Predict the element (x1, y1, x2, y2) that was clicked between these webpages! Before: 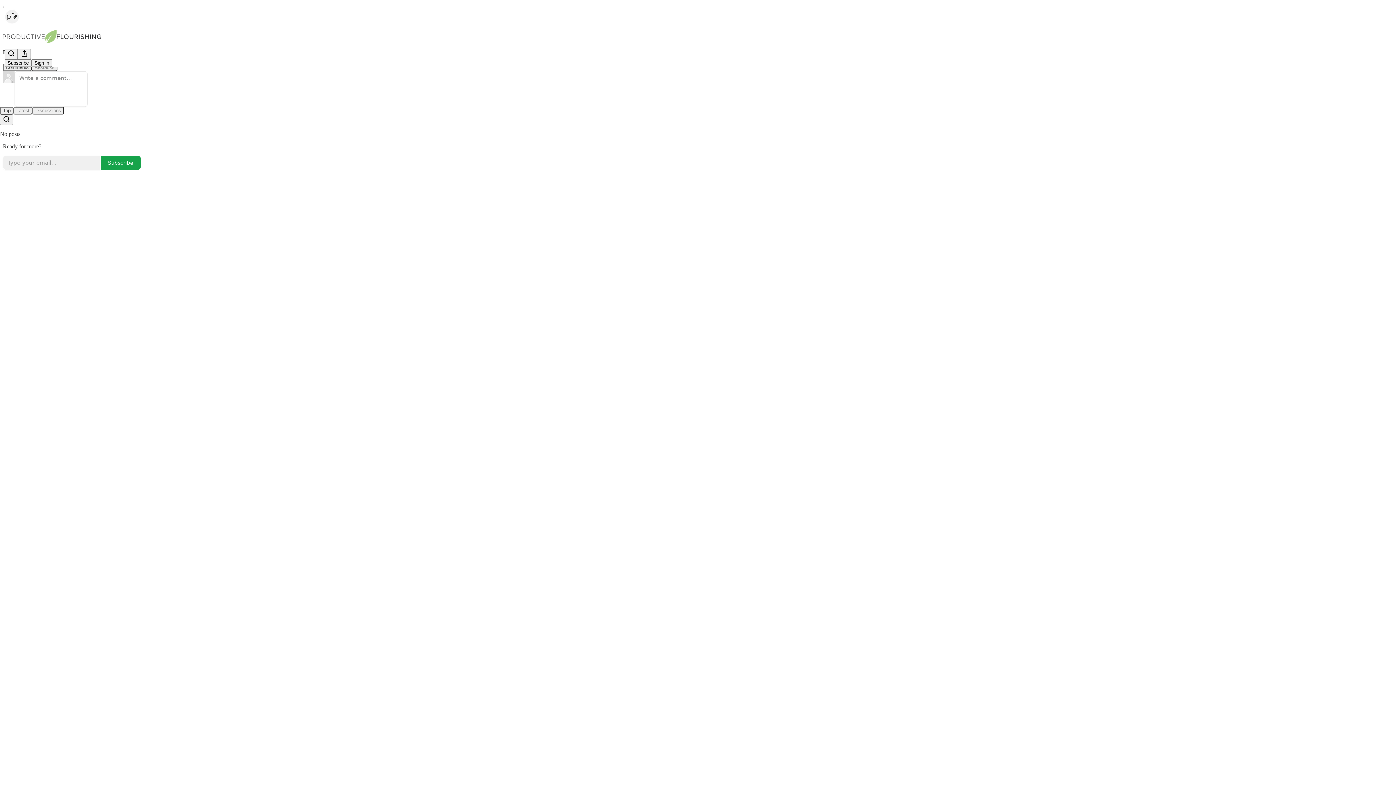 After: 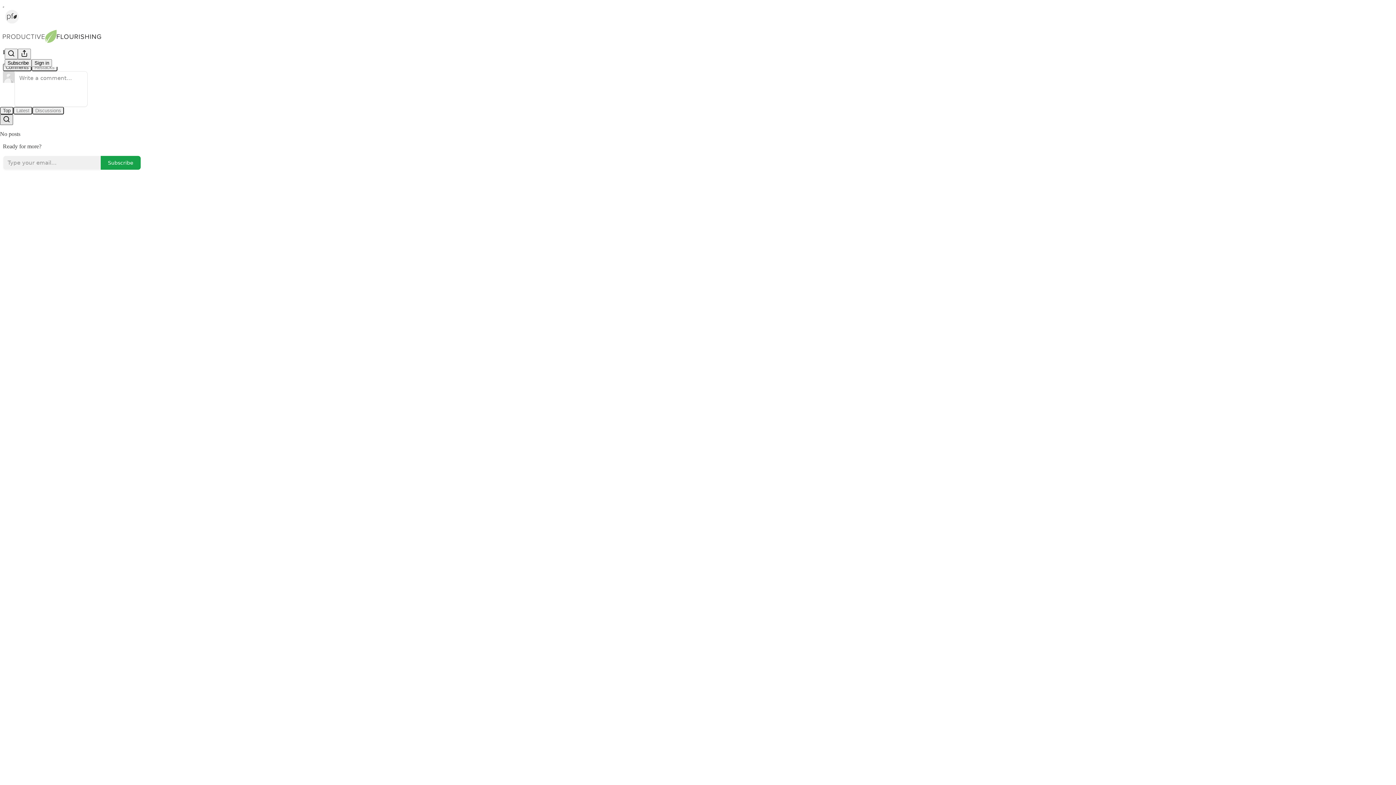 Action: bbox: (0, 114, 13, 124) label: Search